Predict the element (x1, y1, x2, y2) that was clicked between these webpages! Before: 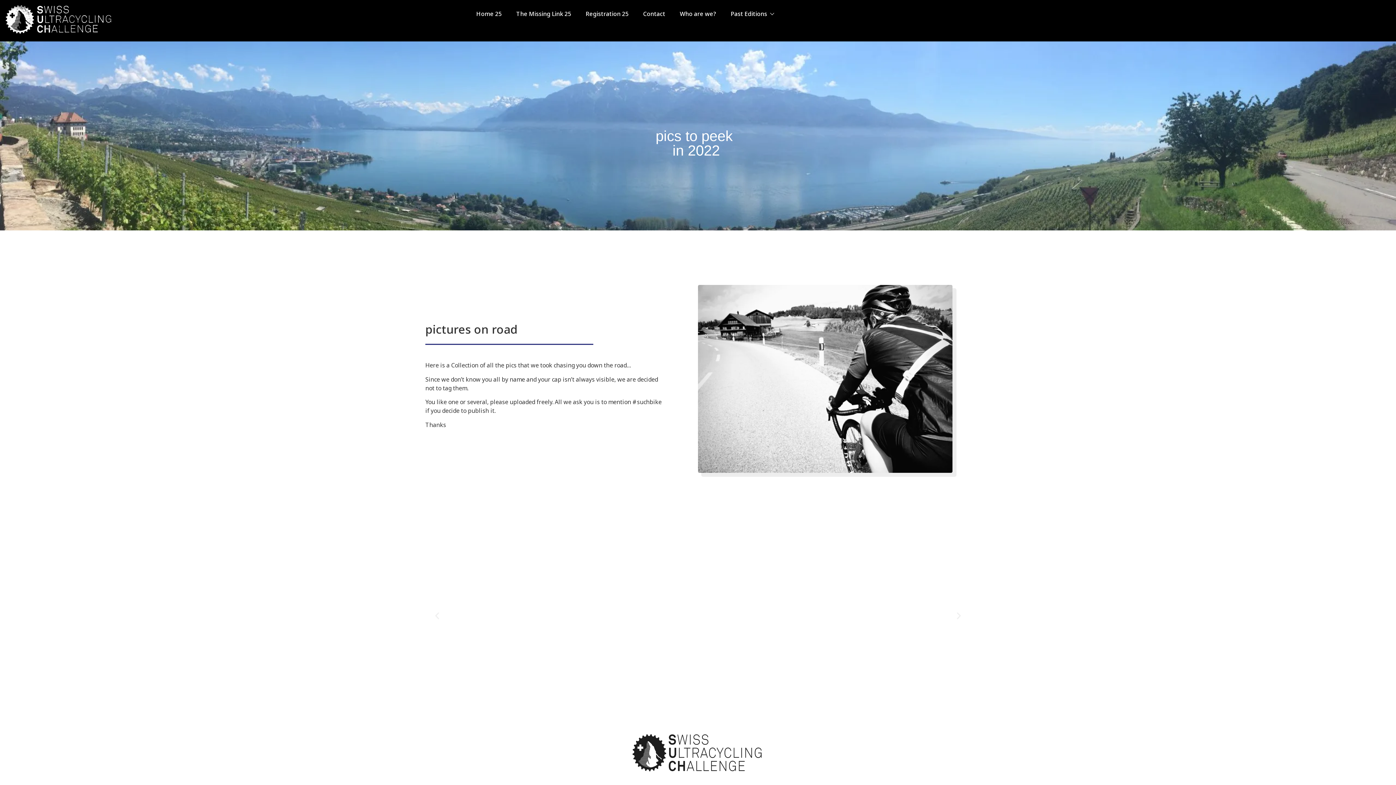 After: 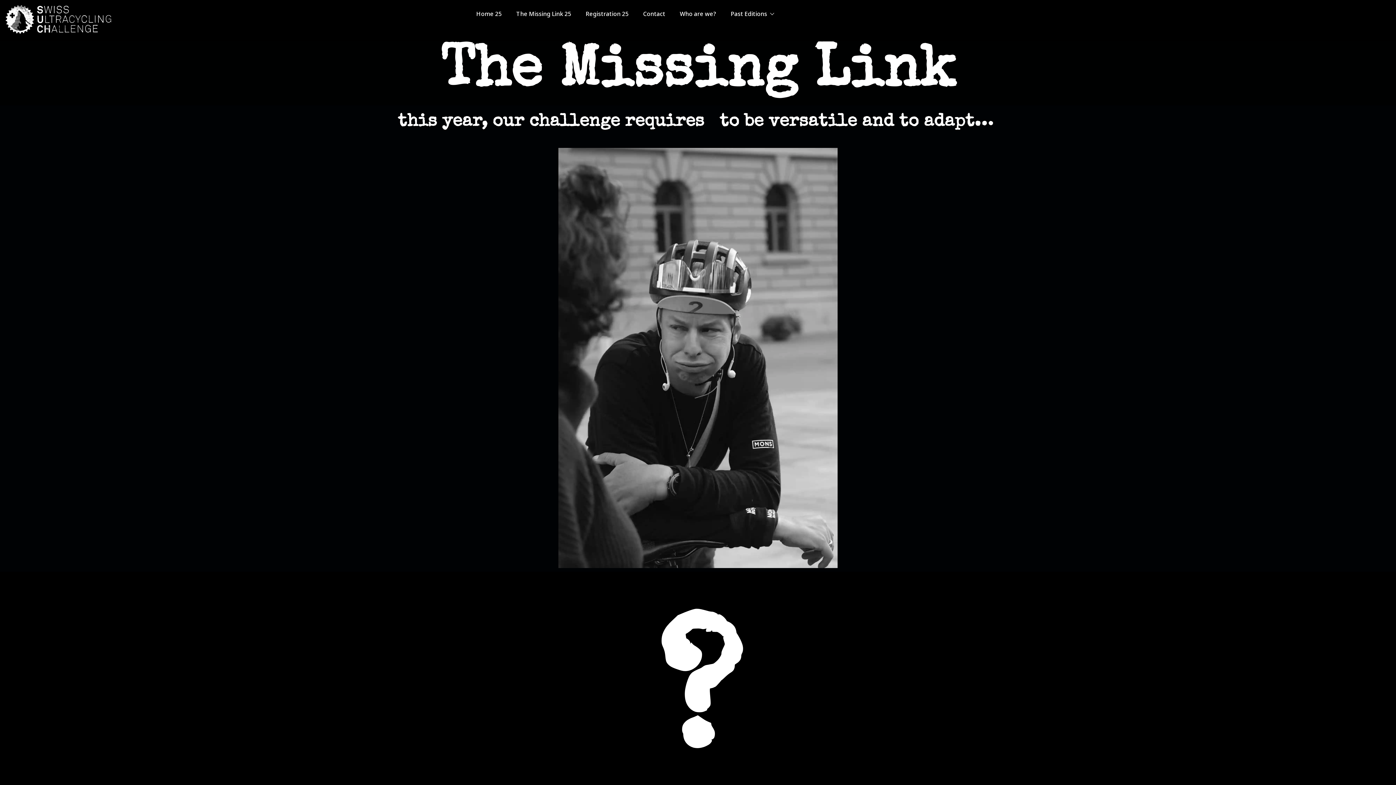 Action: bbox: (512, 3, 574, 24) label: The Missing Link 25